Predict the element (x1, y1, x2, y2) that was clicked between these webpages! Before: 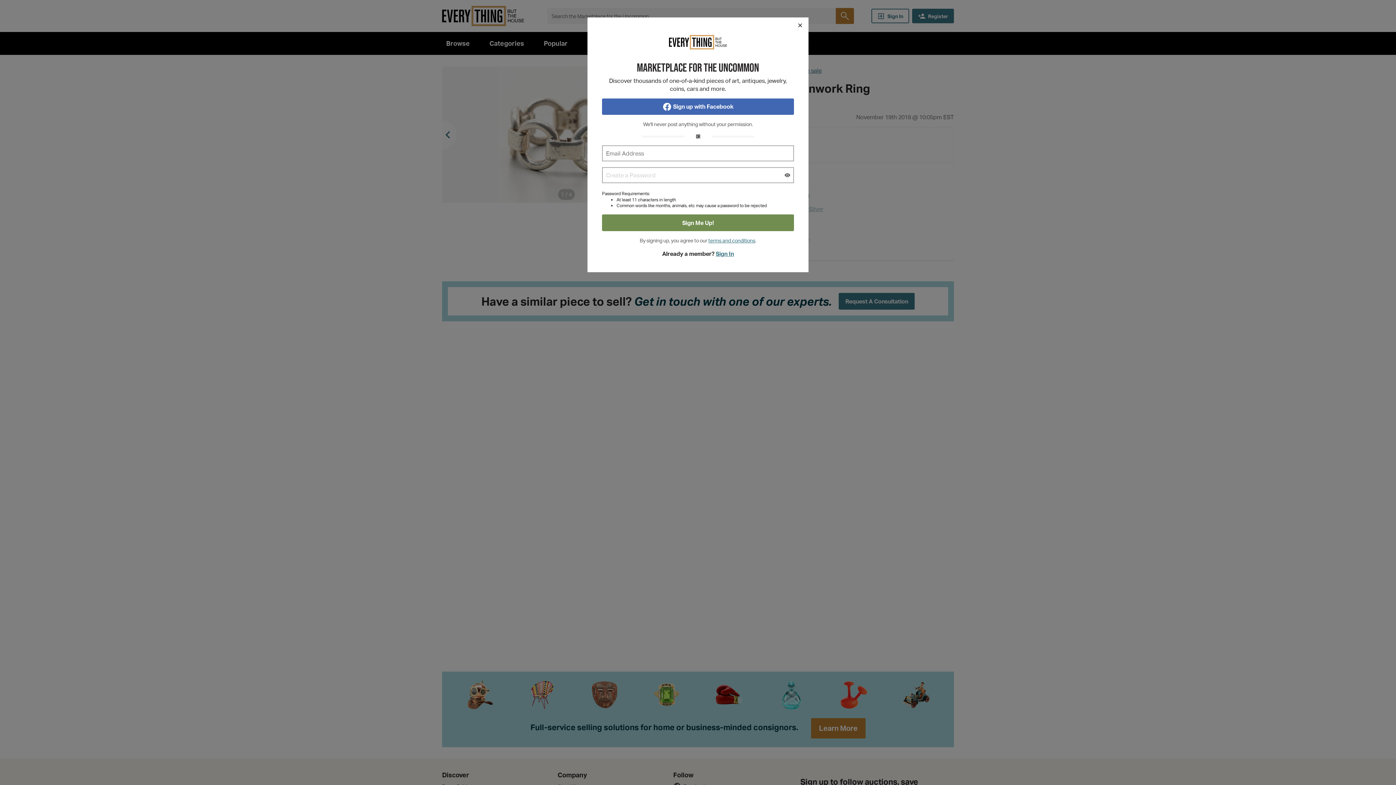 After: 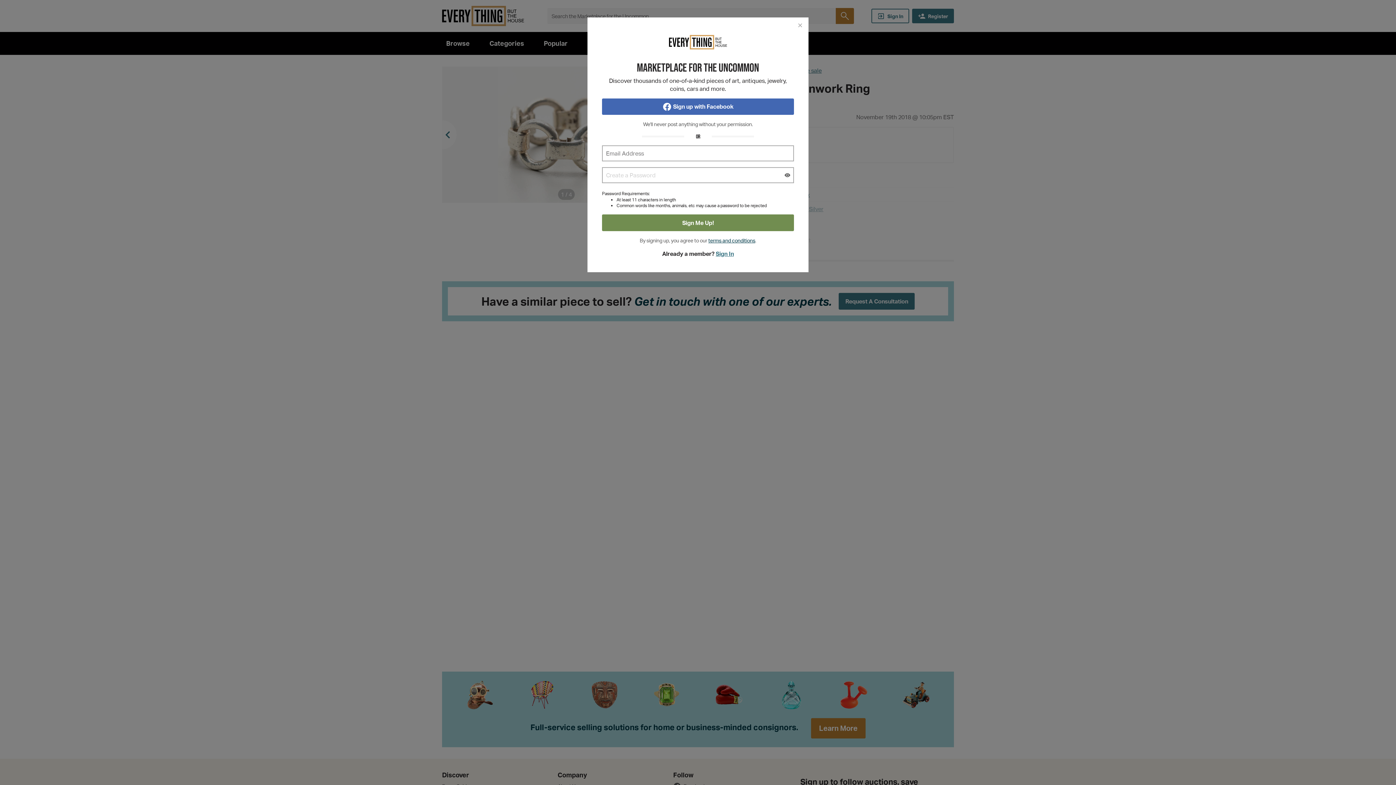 Action: bbox: (708, 237, 755, 243) label: terms and conditions